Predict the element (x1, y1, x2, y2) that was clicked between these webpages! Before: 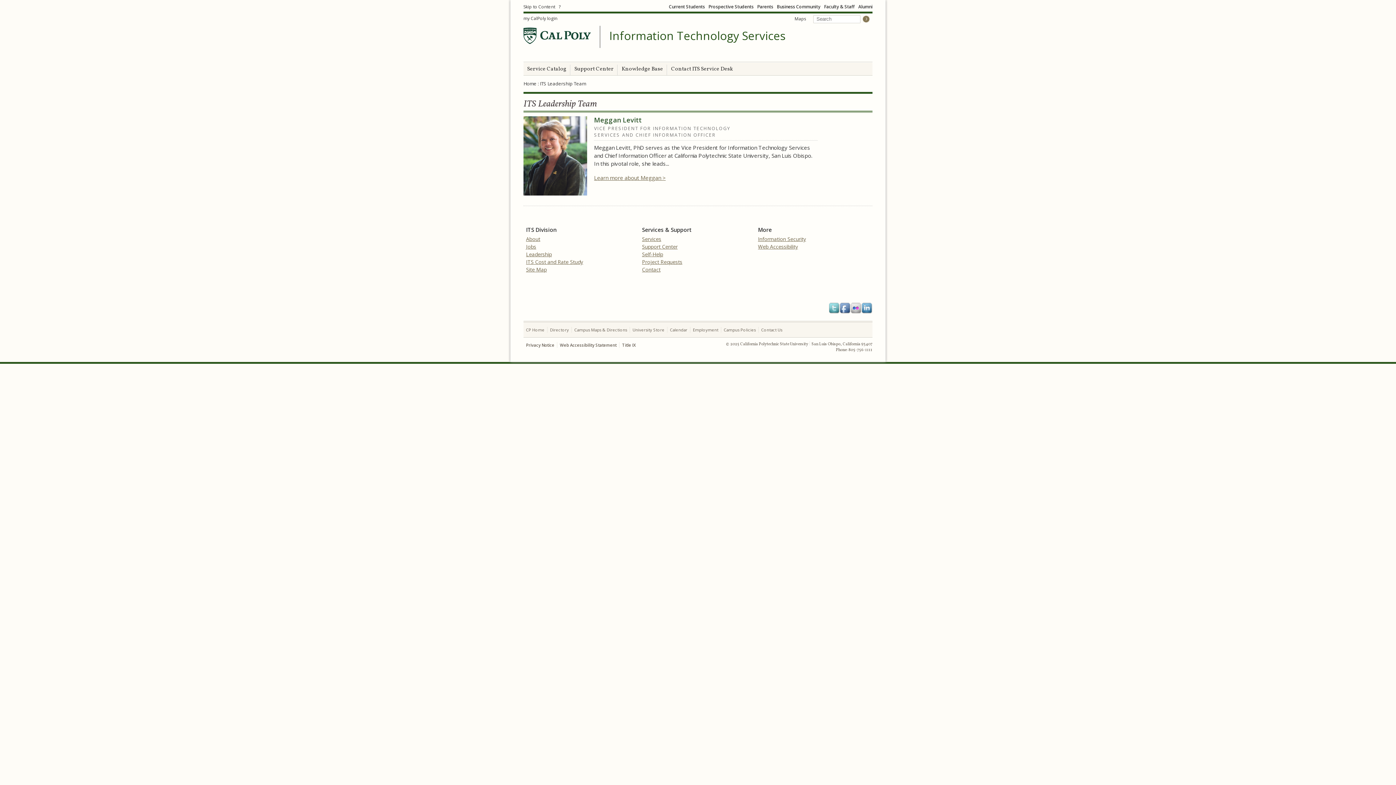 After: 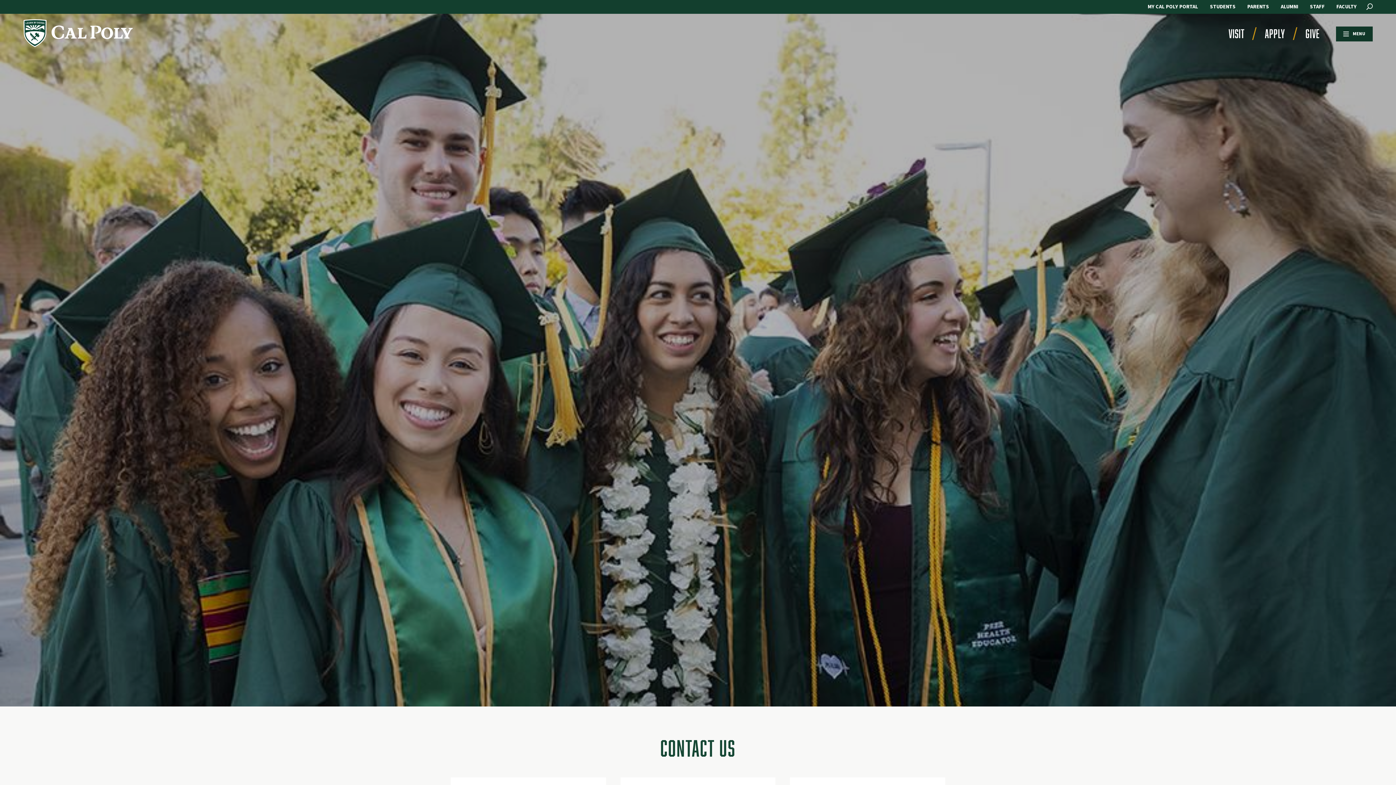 Action: label: ? bbox: (558, 3, 560, 9)